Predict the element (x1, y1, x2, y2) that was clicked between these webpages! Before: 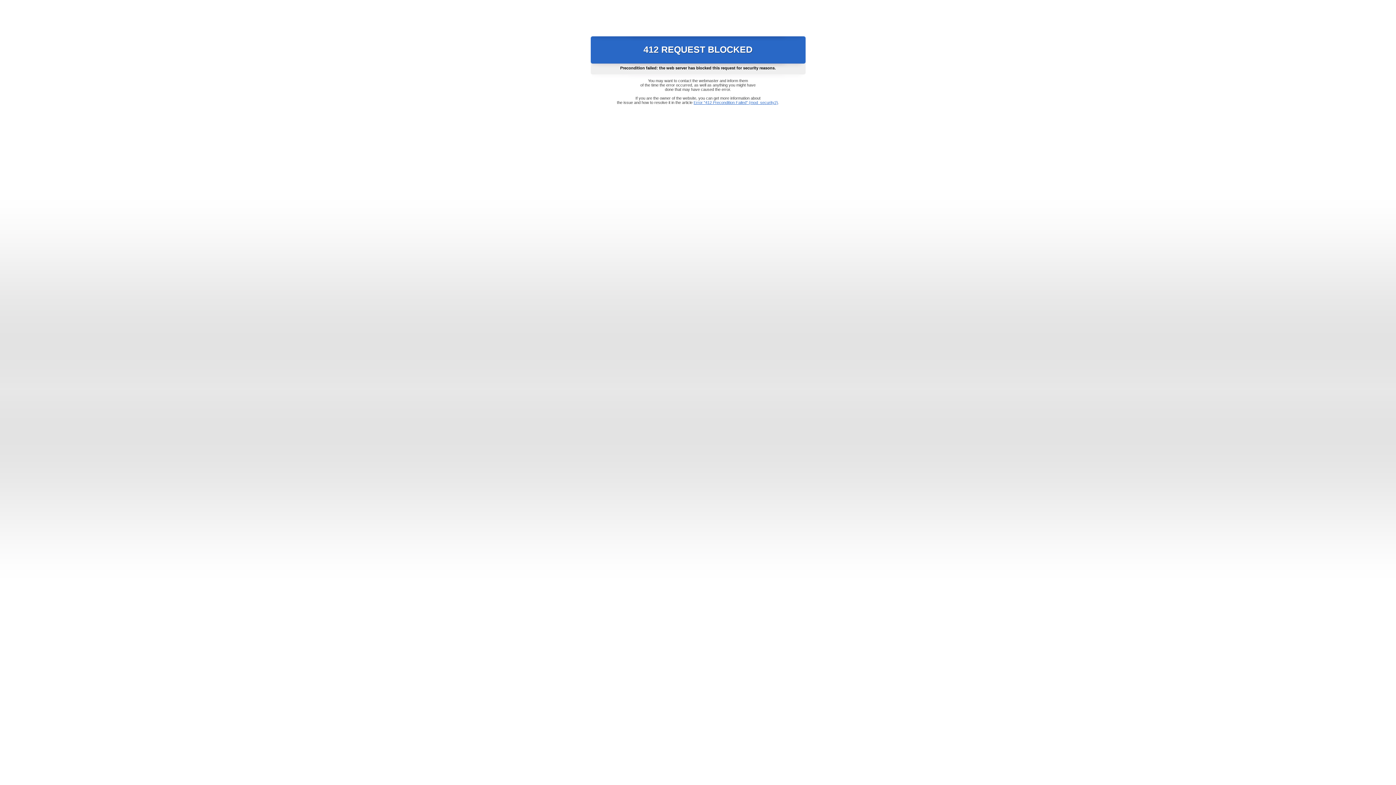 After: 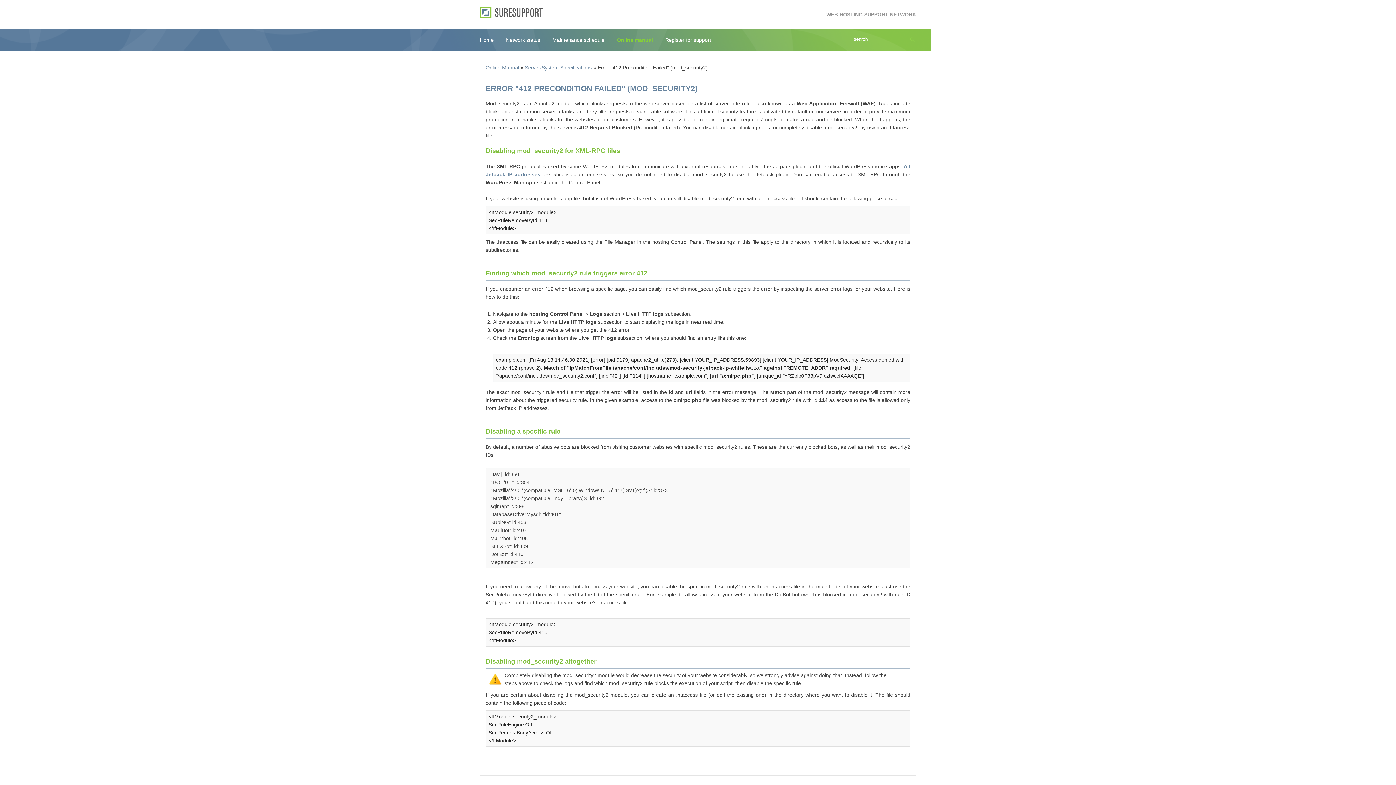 Action: bbox: (693, 100, 778, 104) label: Error "412 Precondition Failed" (mod_security2)